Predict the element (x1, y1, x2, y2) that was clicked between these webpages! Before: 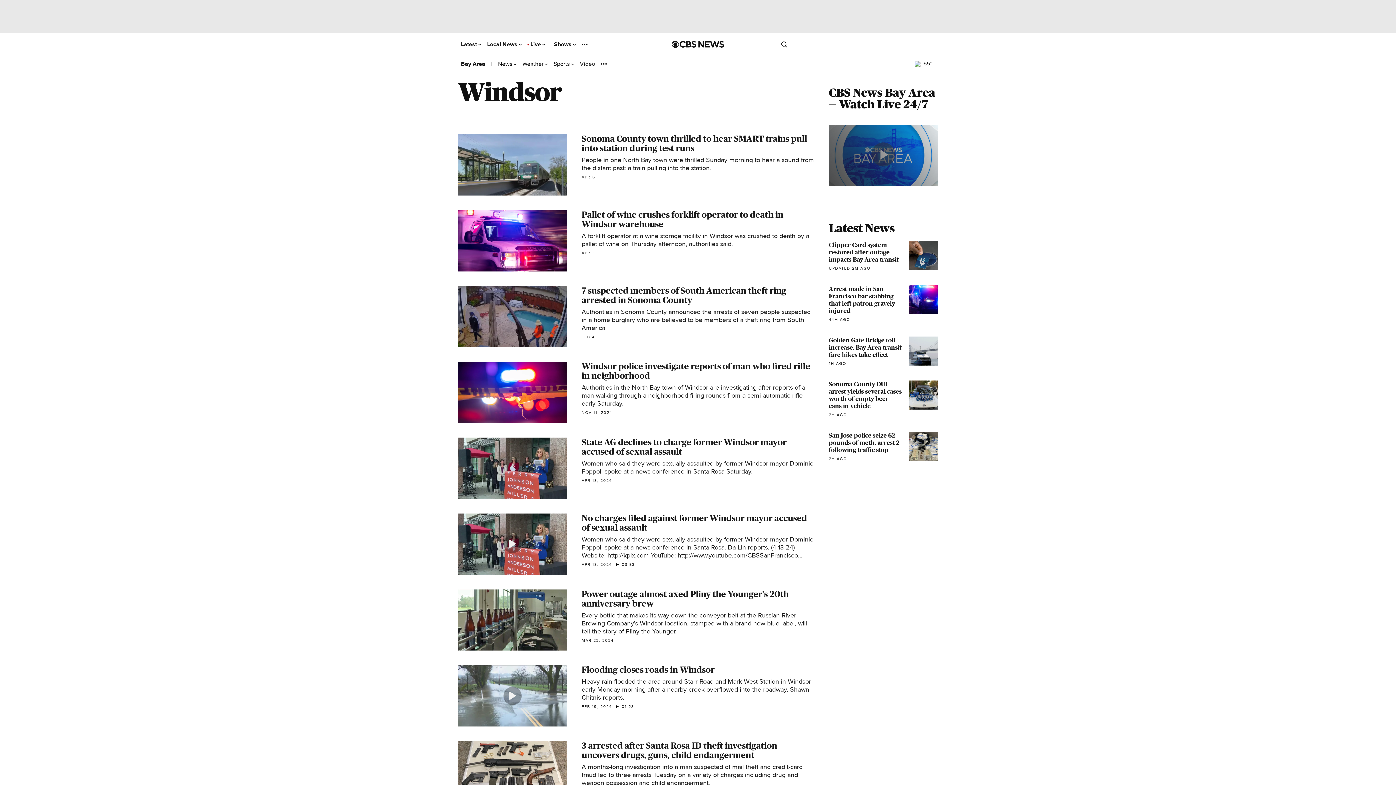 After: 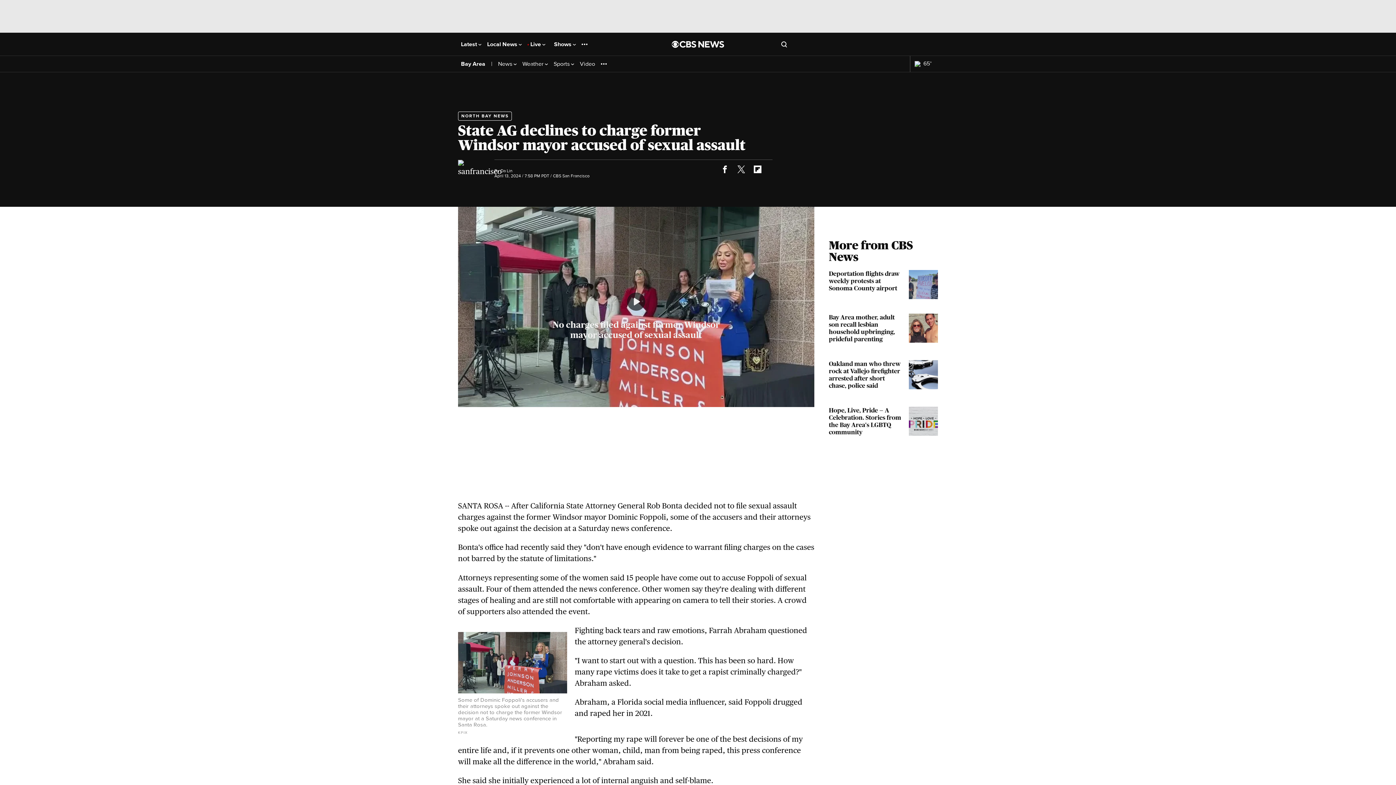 Action: label: State AG declines to charge former Windsor mayor accused of sexual assault

Women who said they were sexually assaulted by former Windsor mayor Dominic Foppoli spoke at a news conference in Santa Rosa Saturday.

APR 13, 2024 bbox: (458, 437, 814, 483)